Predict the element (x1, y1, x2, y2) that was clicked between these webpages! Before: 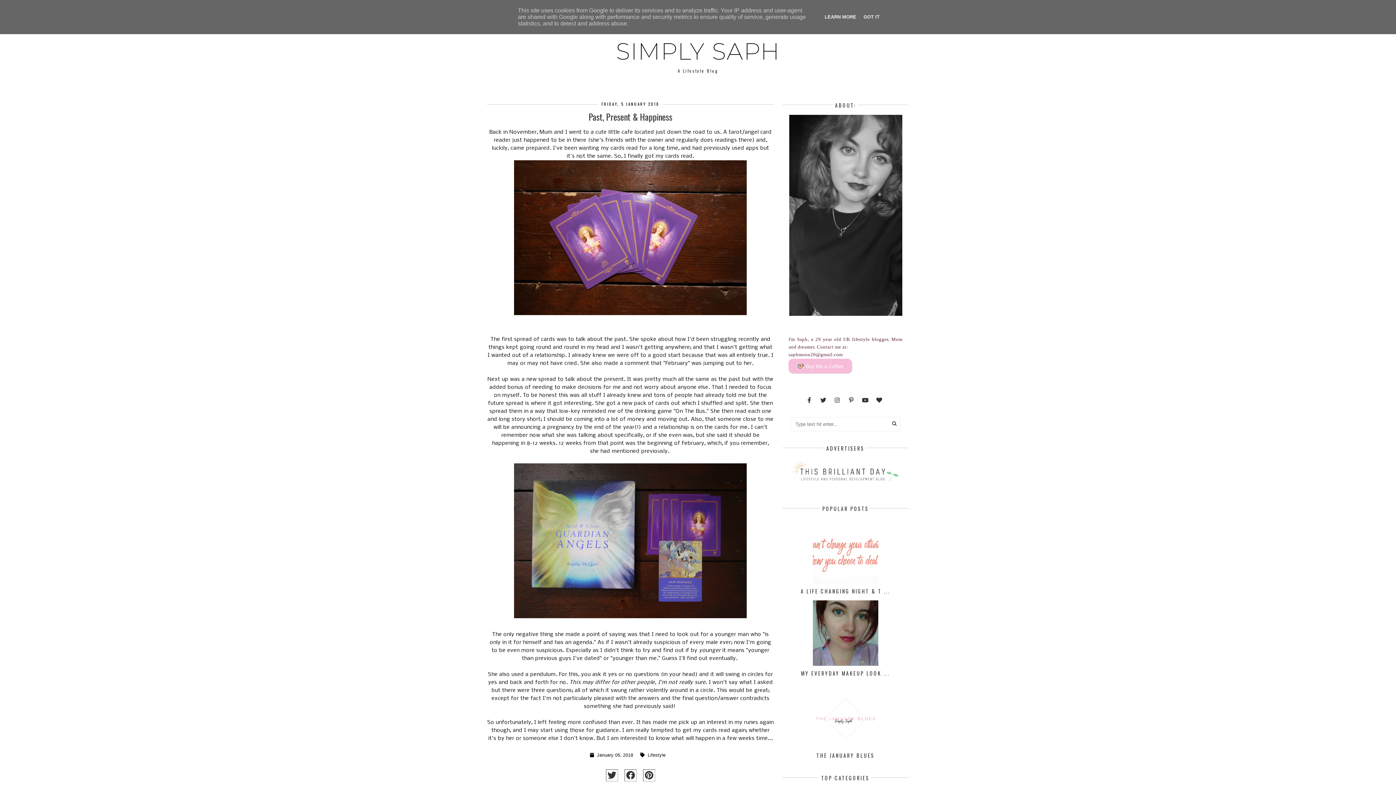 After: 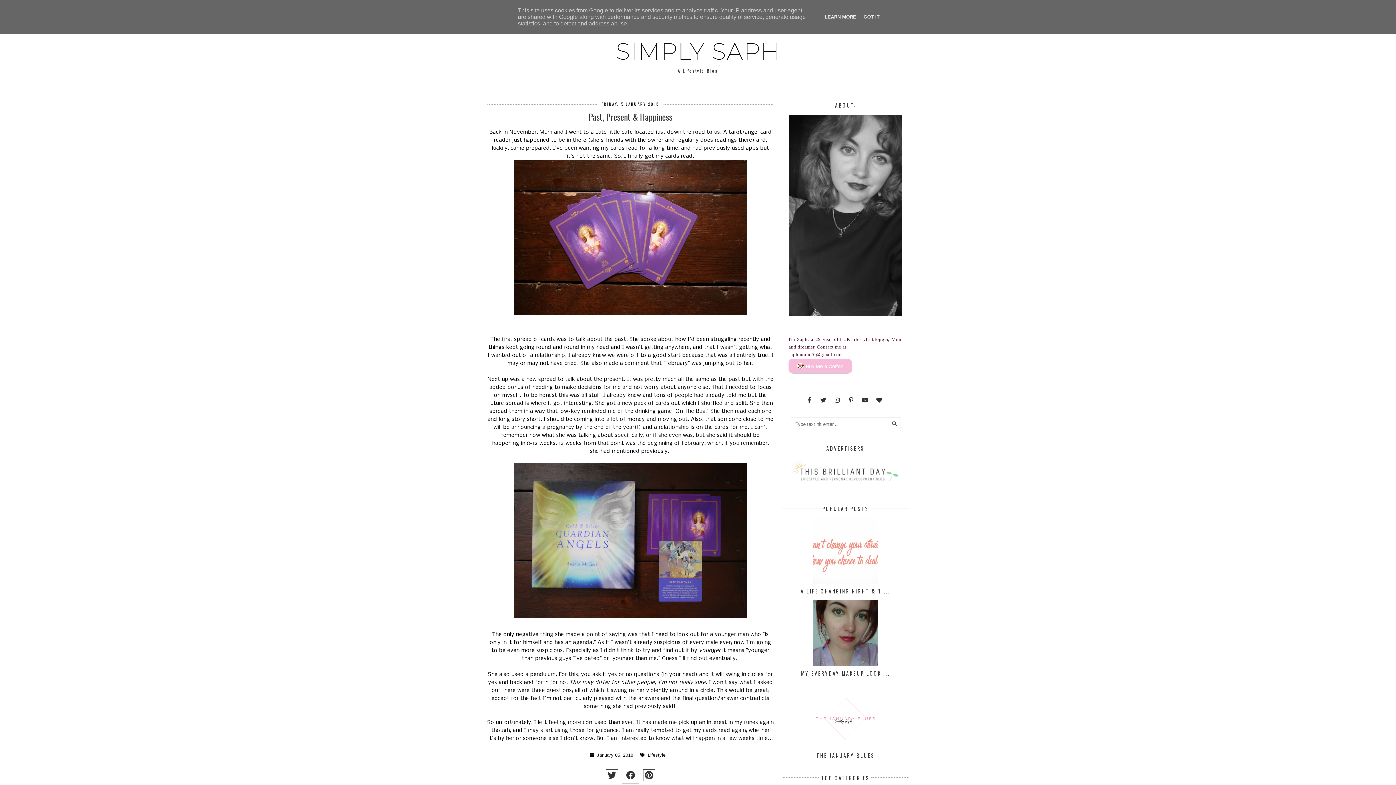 Action: bbox: (622, 767, 638, 783)